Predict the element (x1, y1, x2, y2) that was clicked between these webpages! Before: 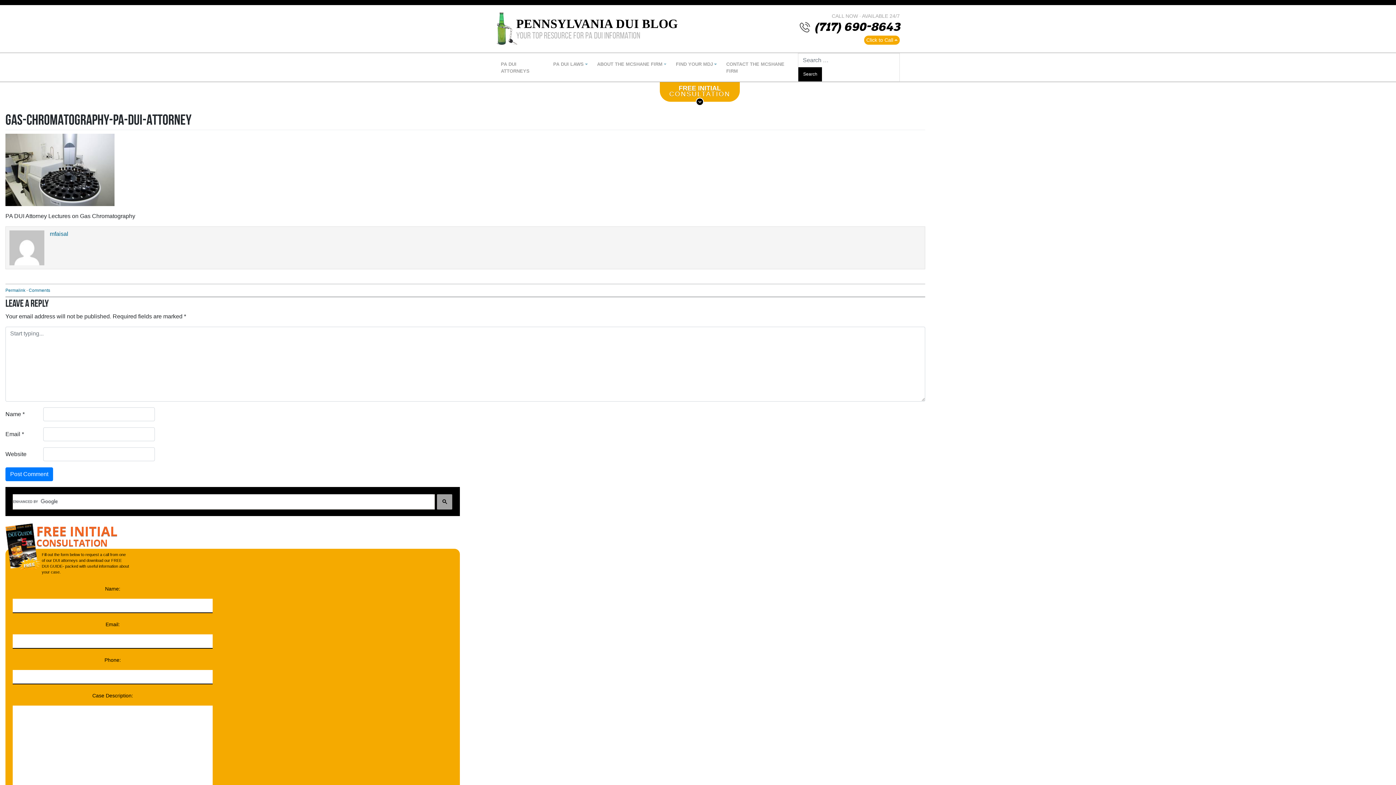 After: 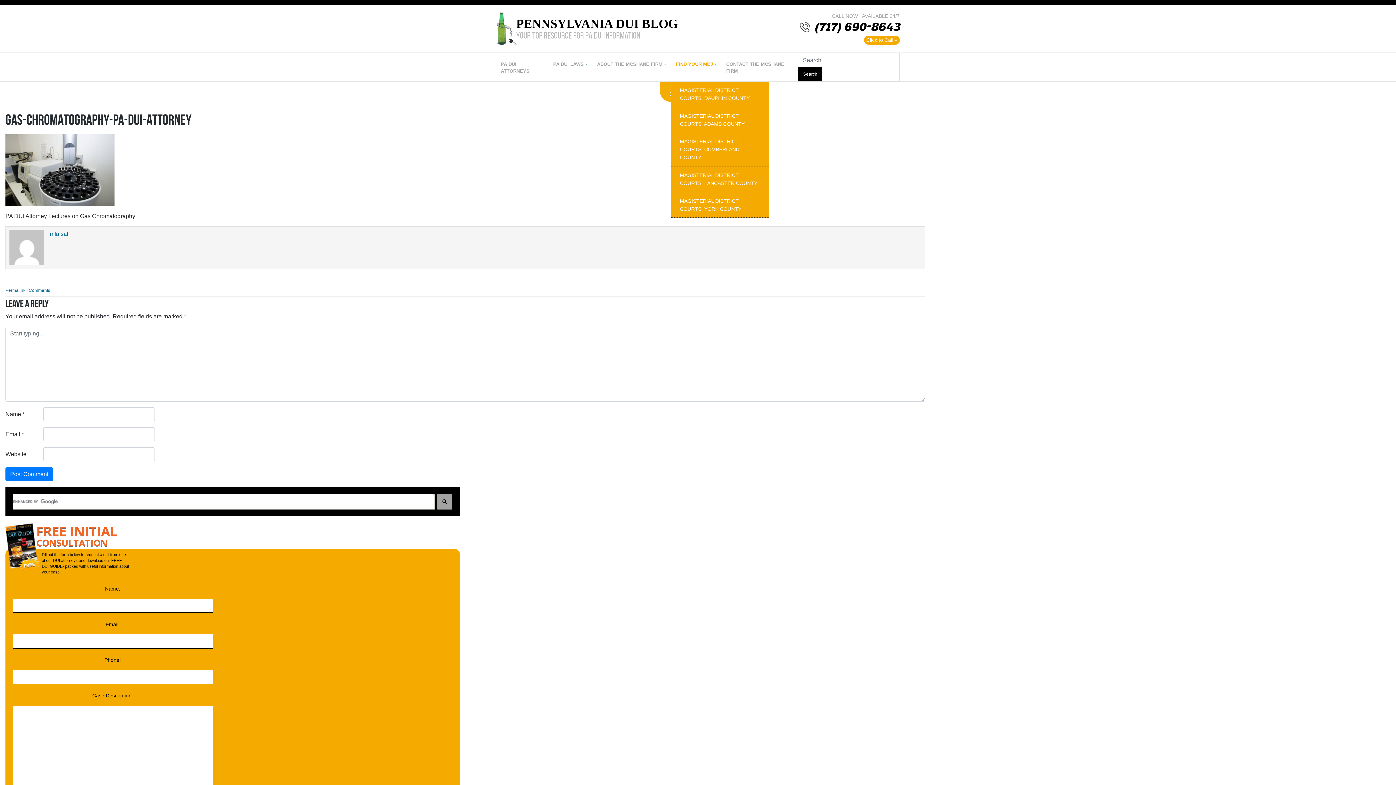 Action: bbox: (671, 53, 721, 74) label: FIND YOUR MDJ